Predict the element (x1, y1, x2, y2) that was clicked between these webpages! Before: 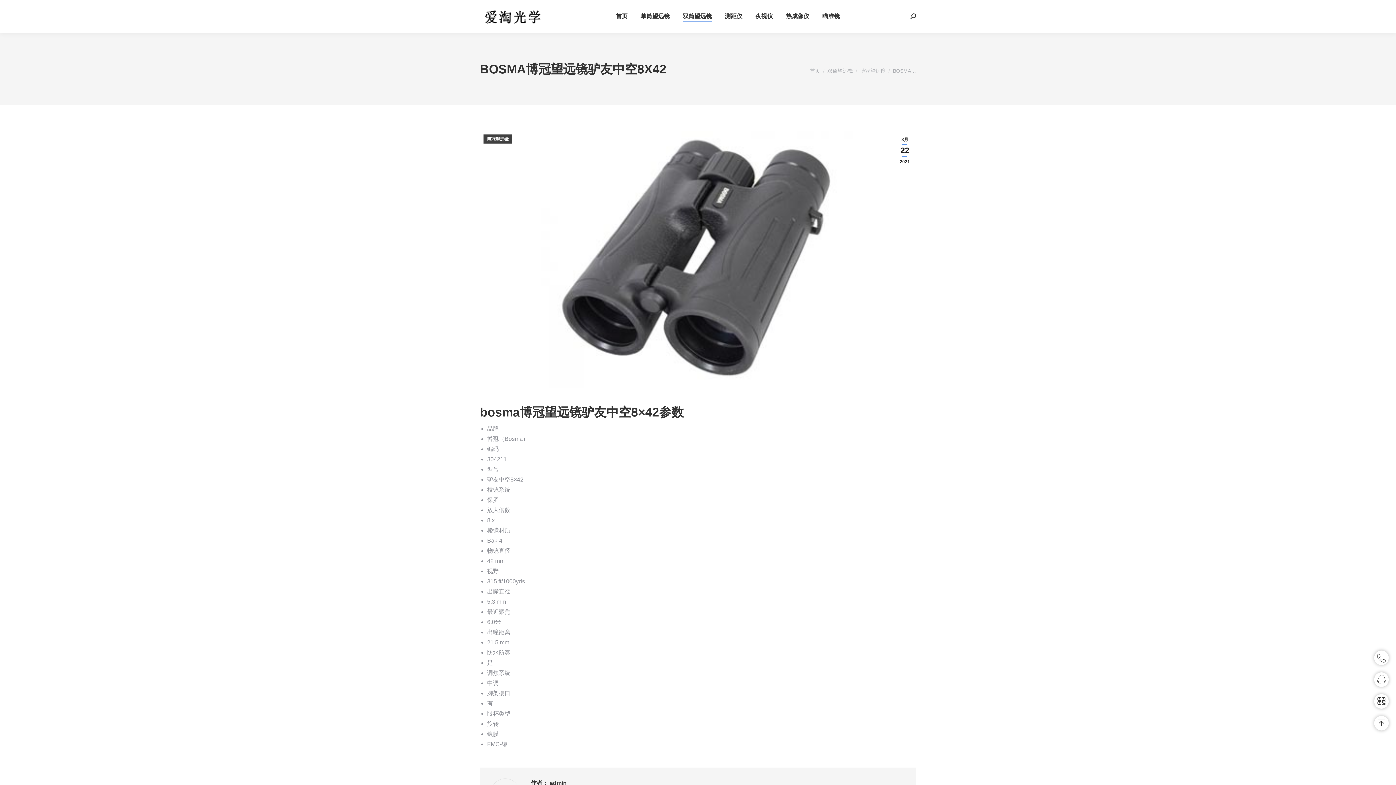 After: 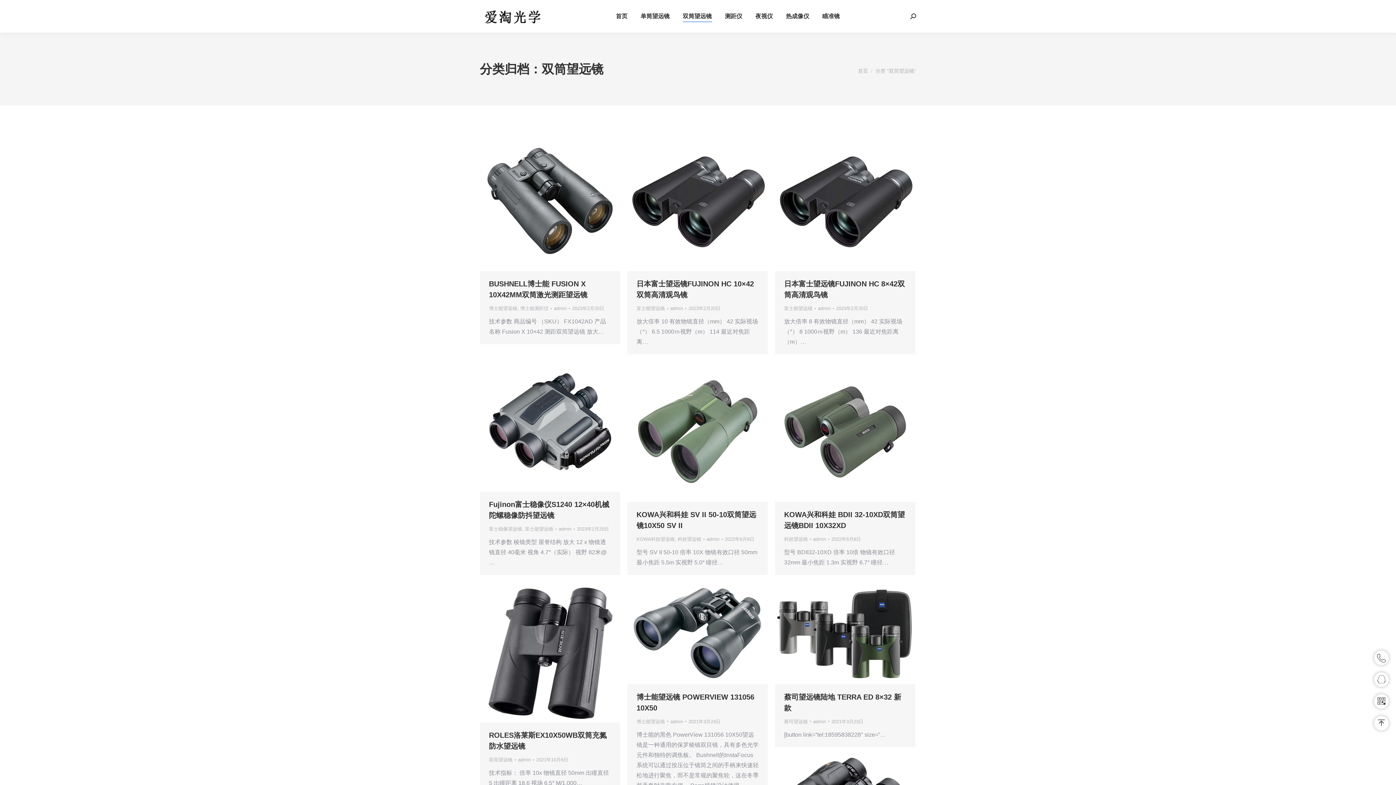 Action: bbox: (681, 6, 713, 26) label: 双筒望远镜